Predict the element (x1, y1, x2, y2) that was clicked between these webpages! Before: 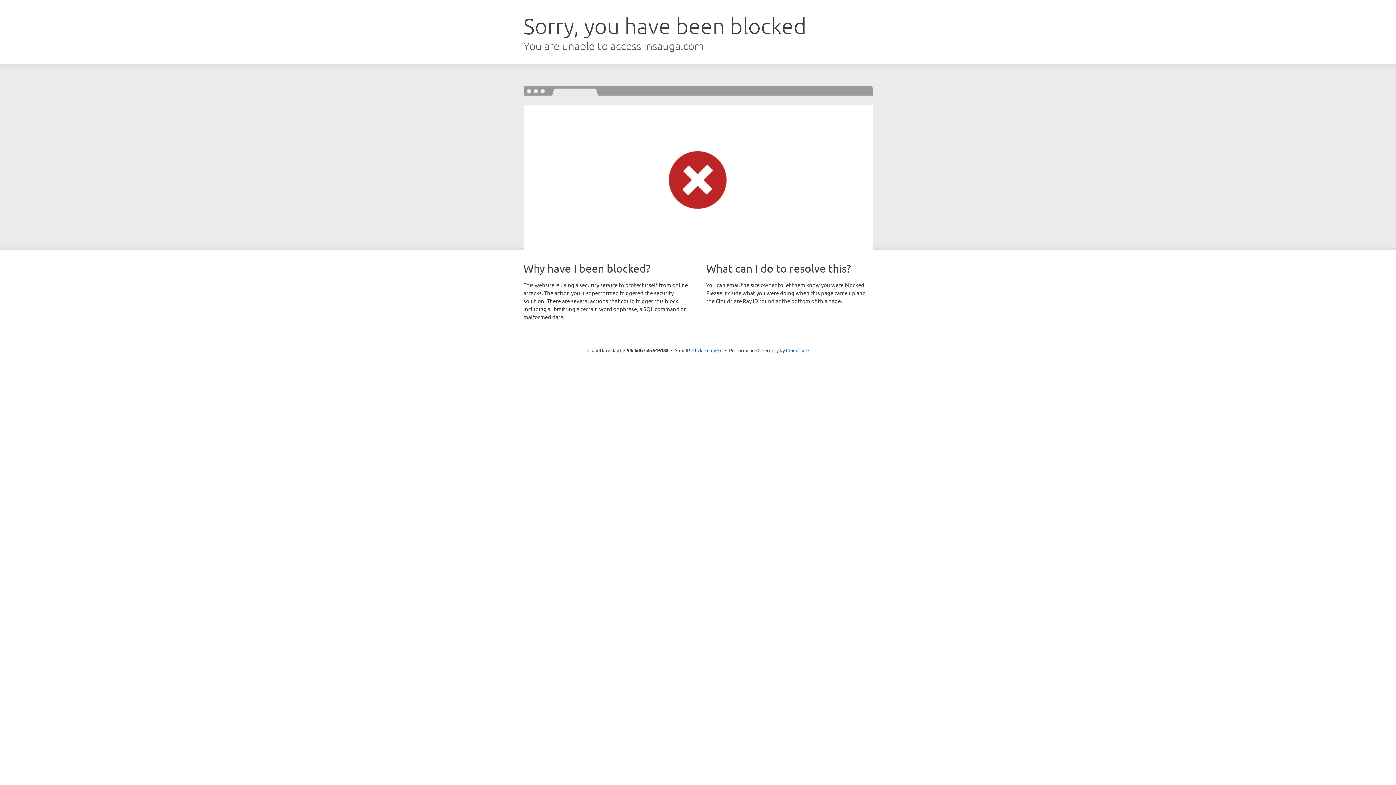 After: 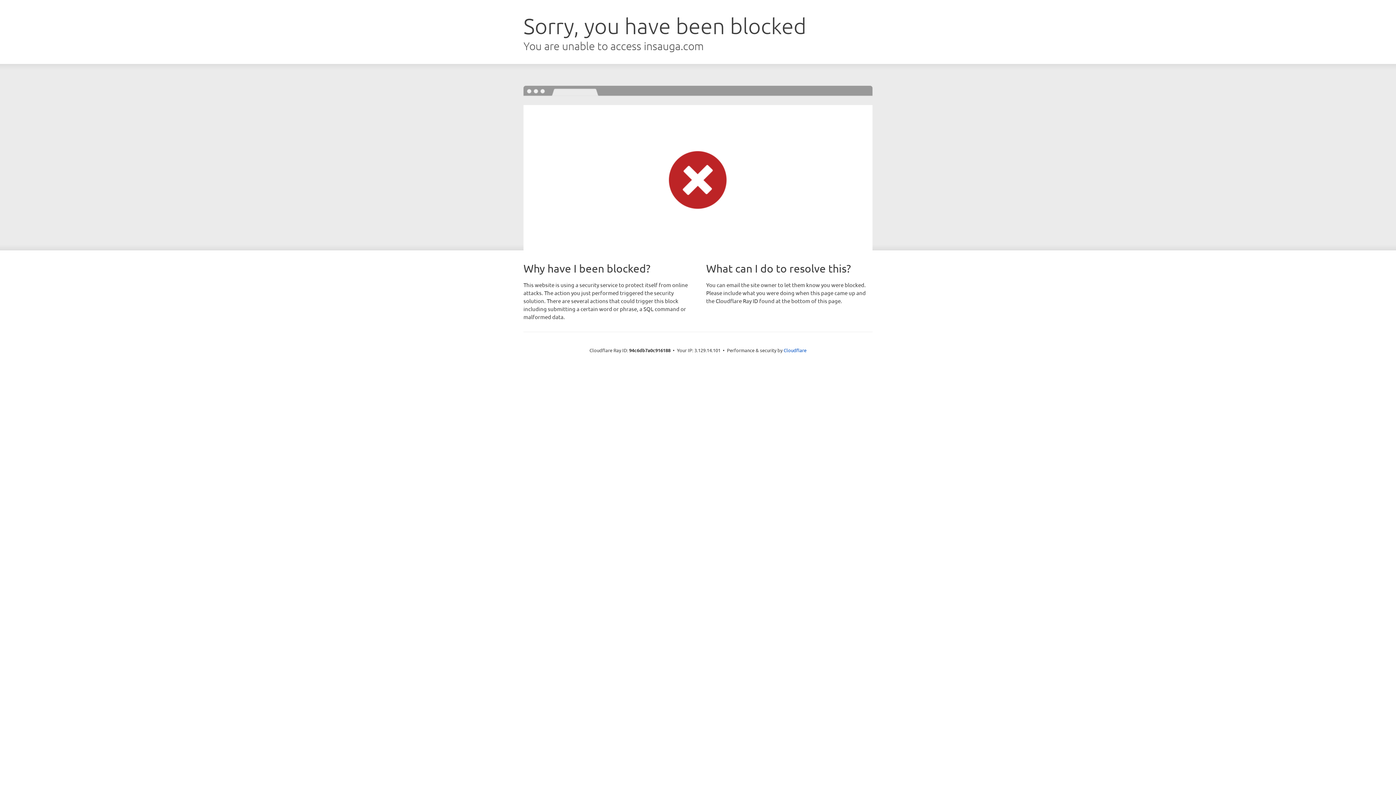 Action: bbox: (692, 346, 722, 353) label: Click to reveal